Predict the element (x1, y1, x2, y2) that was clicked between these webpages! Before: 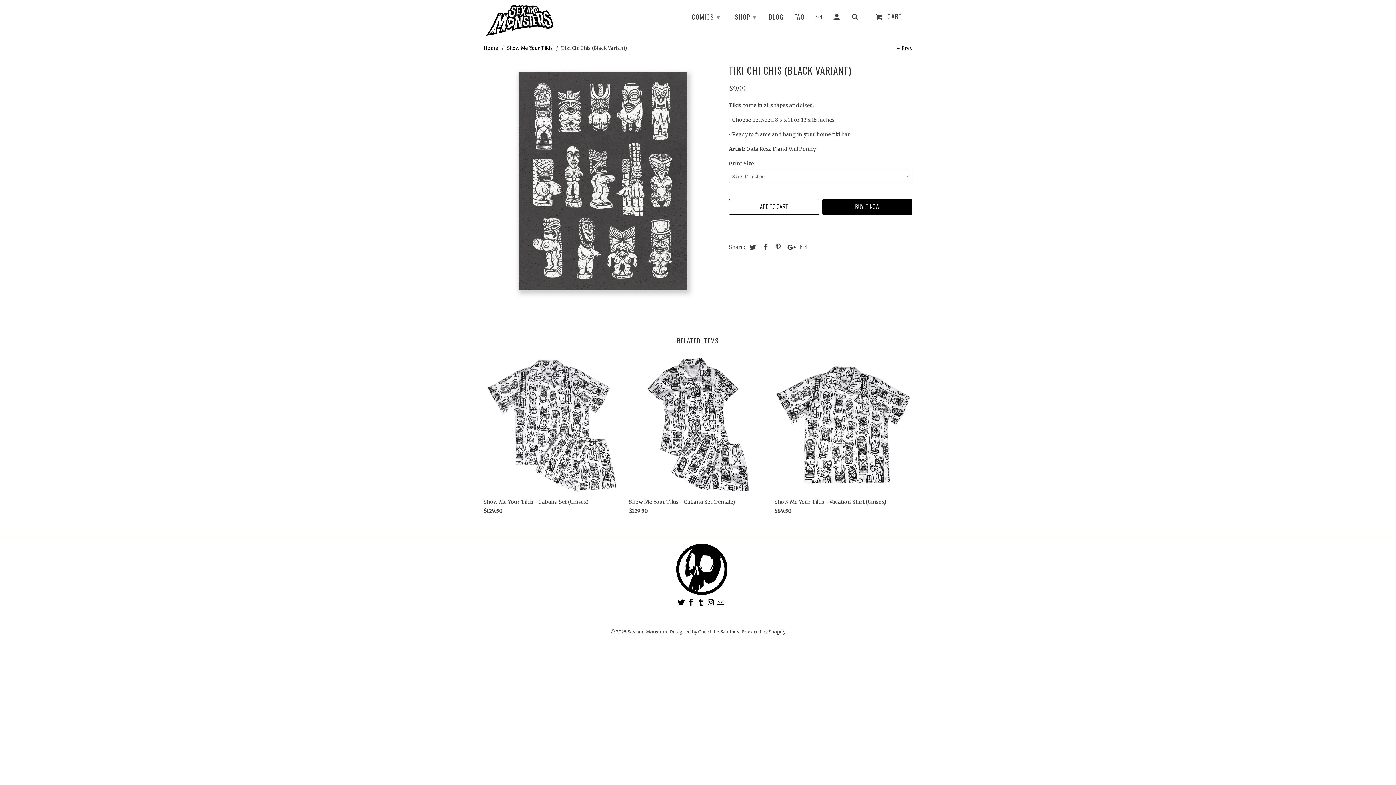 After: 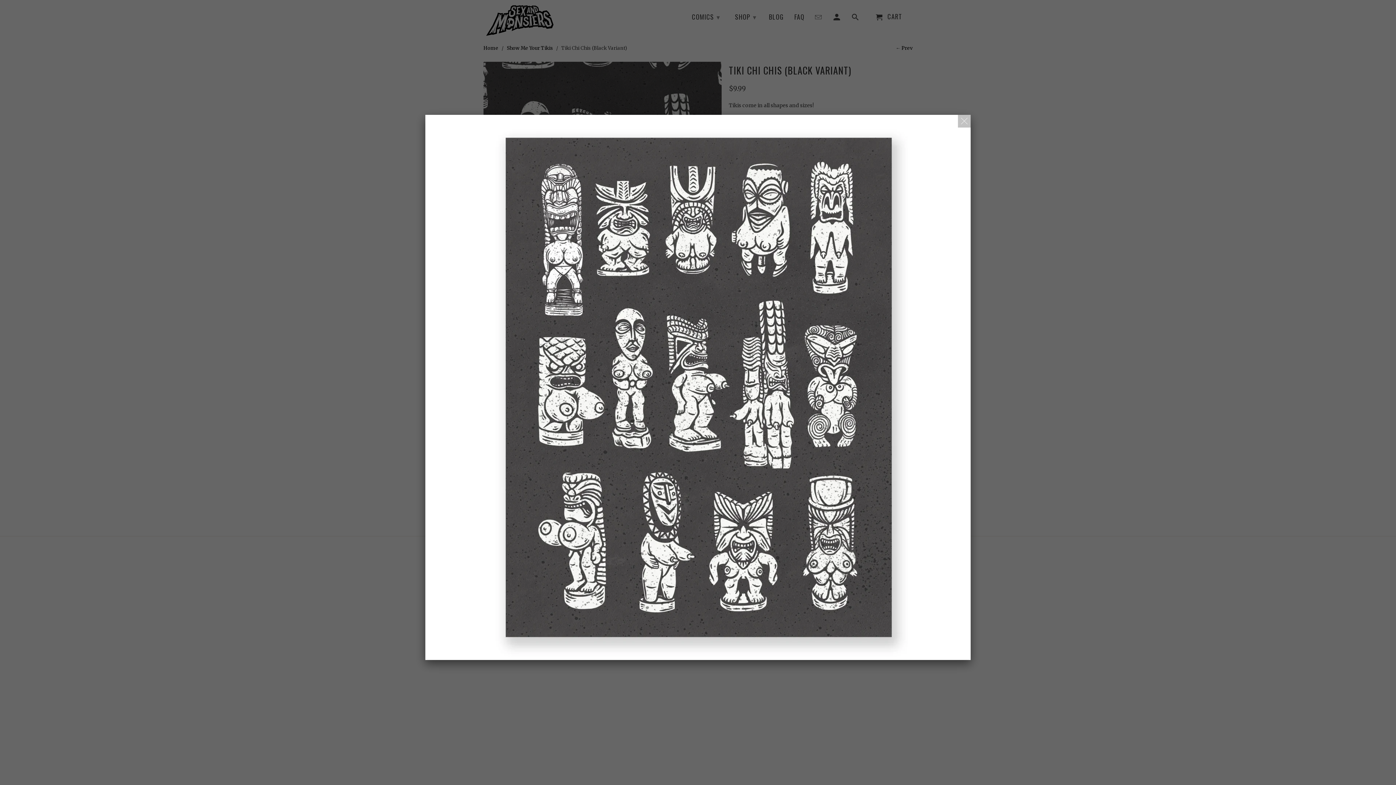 Action: bbox: (483, 61, 721, 299)